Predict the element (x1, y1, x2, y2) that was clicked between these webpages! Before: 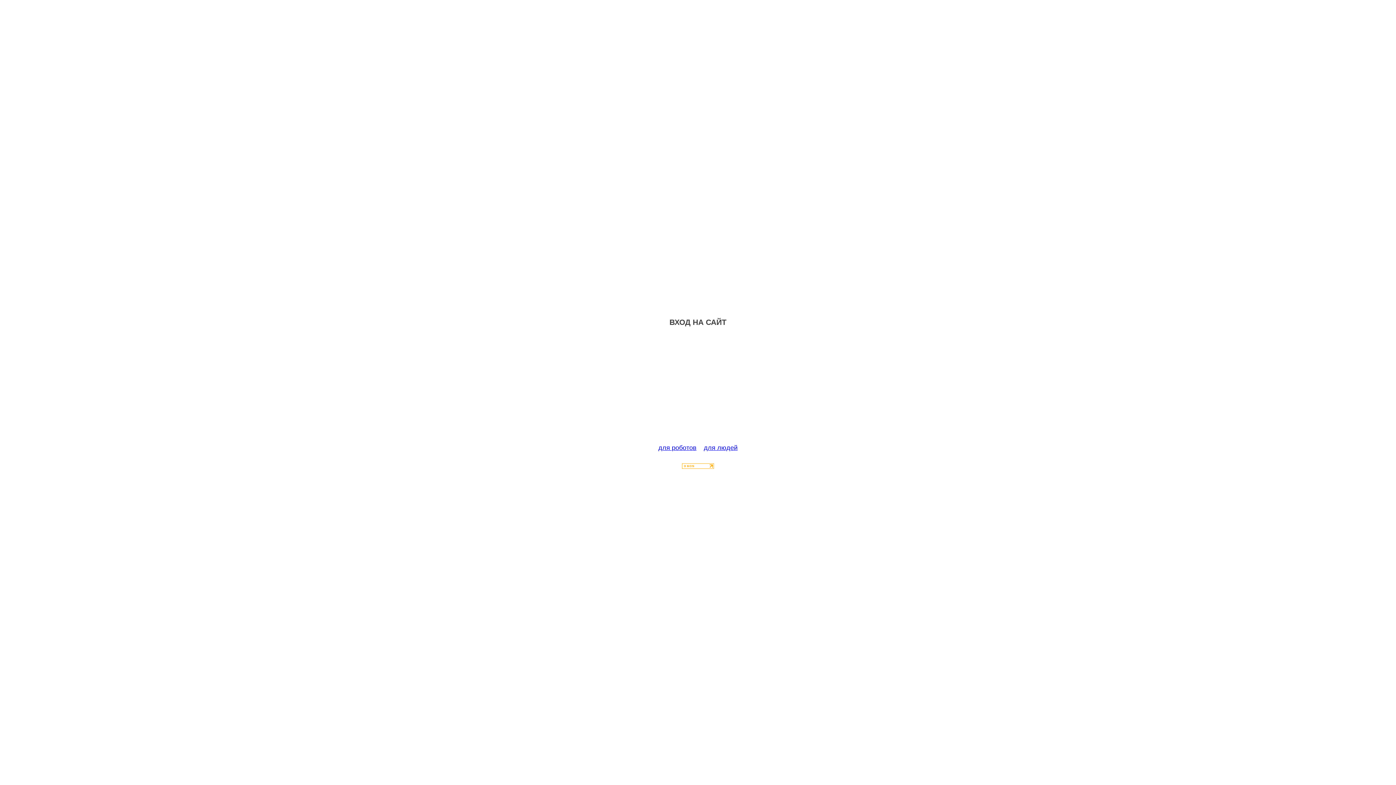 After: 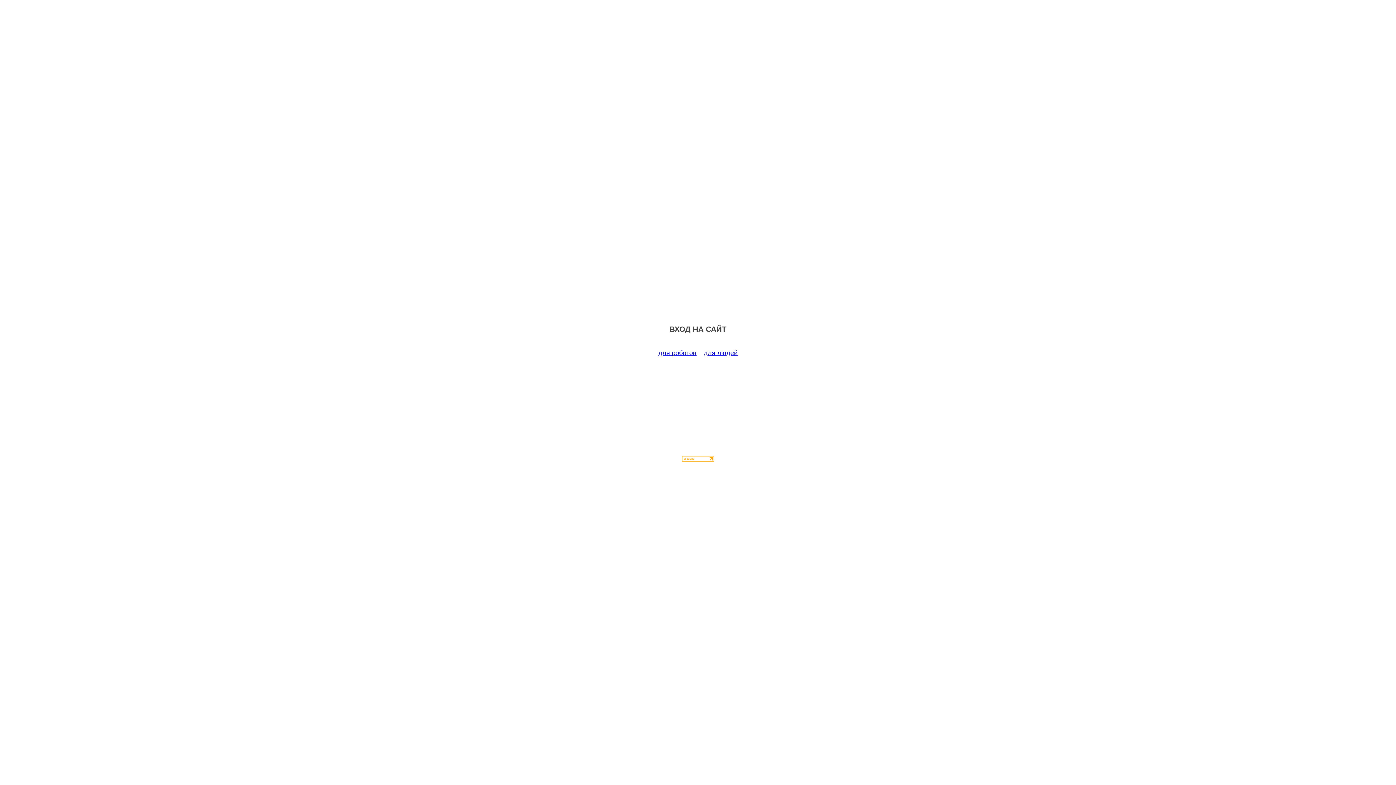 Action: label: для роботов bbox: (658, 444, 696, 451)